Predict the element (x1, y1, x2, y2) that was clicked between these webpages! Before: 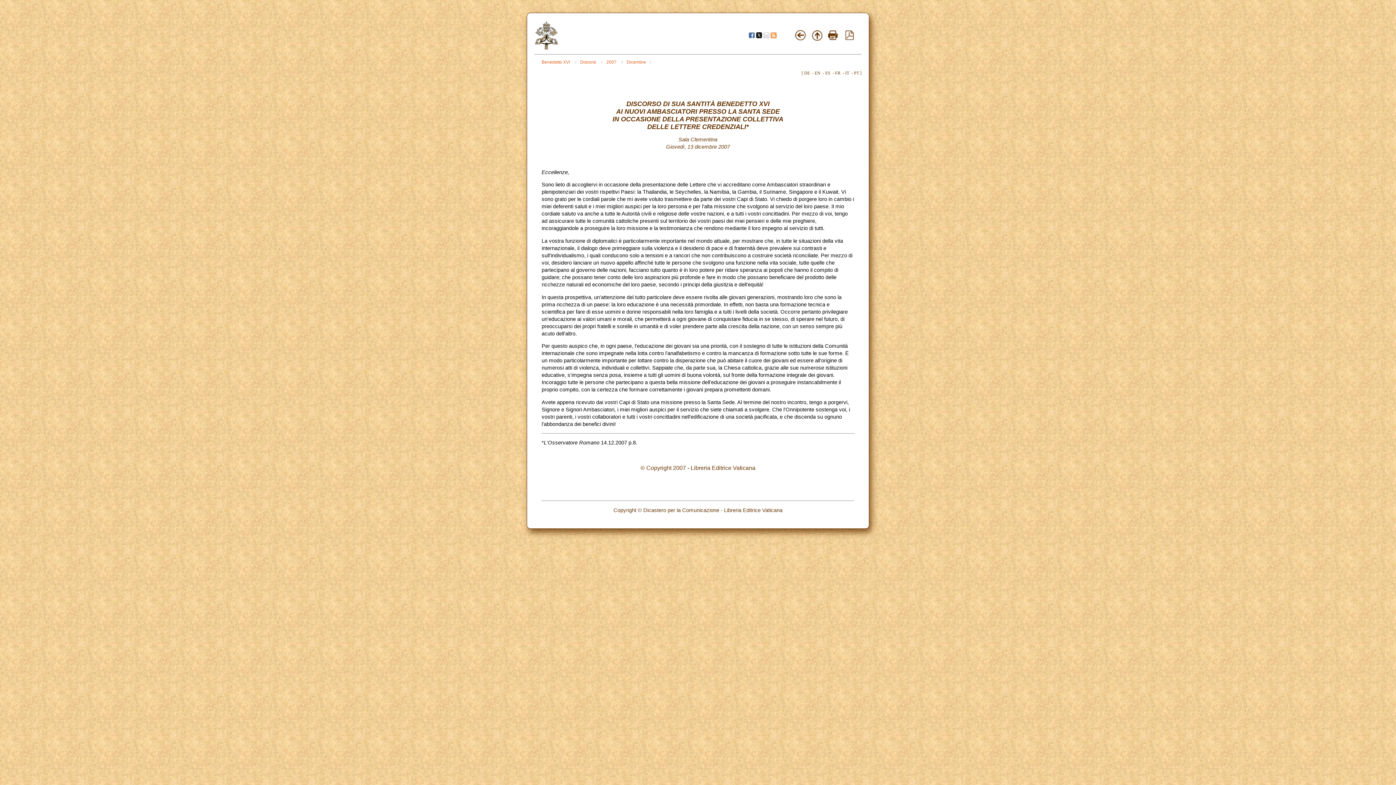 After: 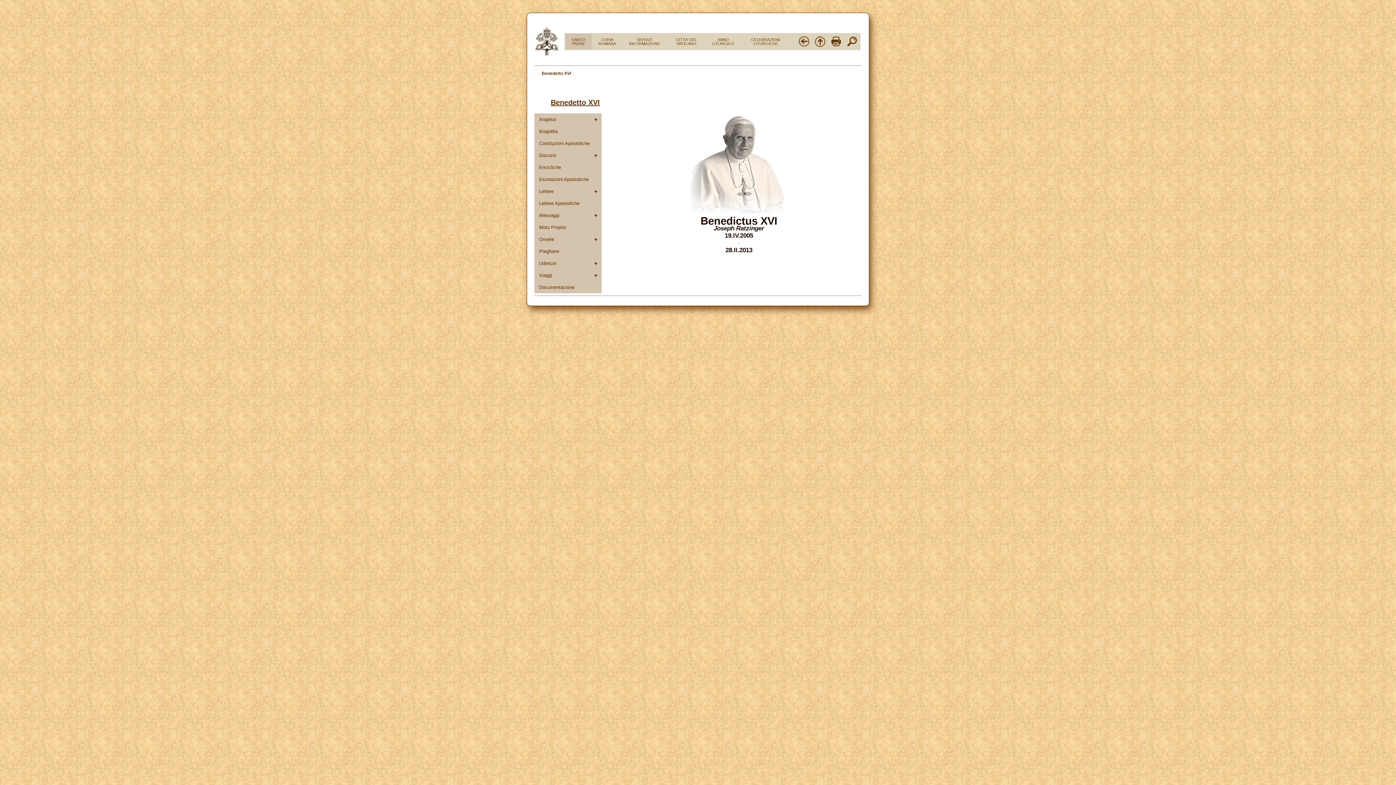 Action: bbox: (541, 59, 576, 64) label: Benedetto XVI 